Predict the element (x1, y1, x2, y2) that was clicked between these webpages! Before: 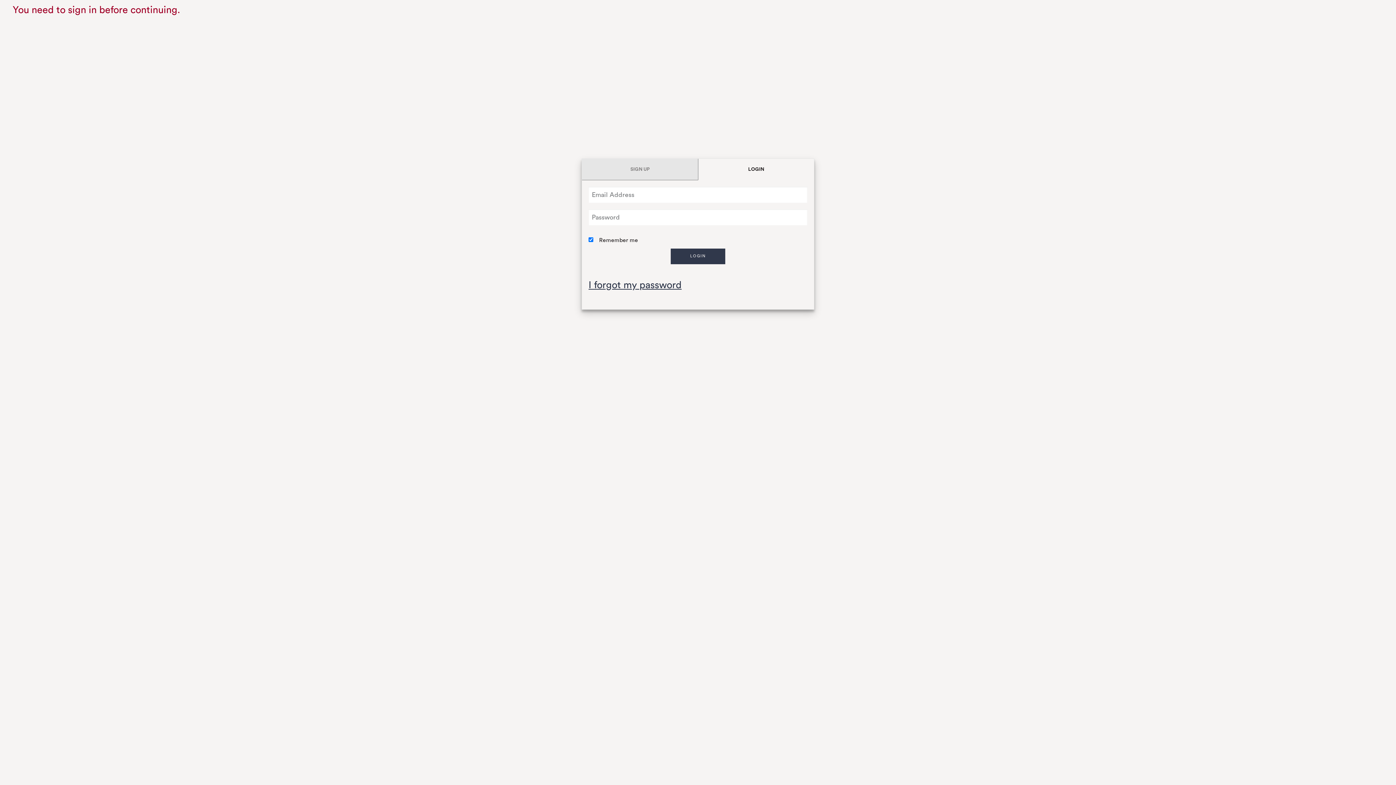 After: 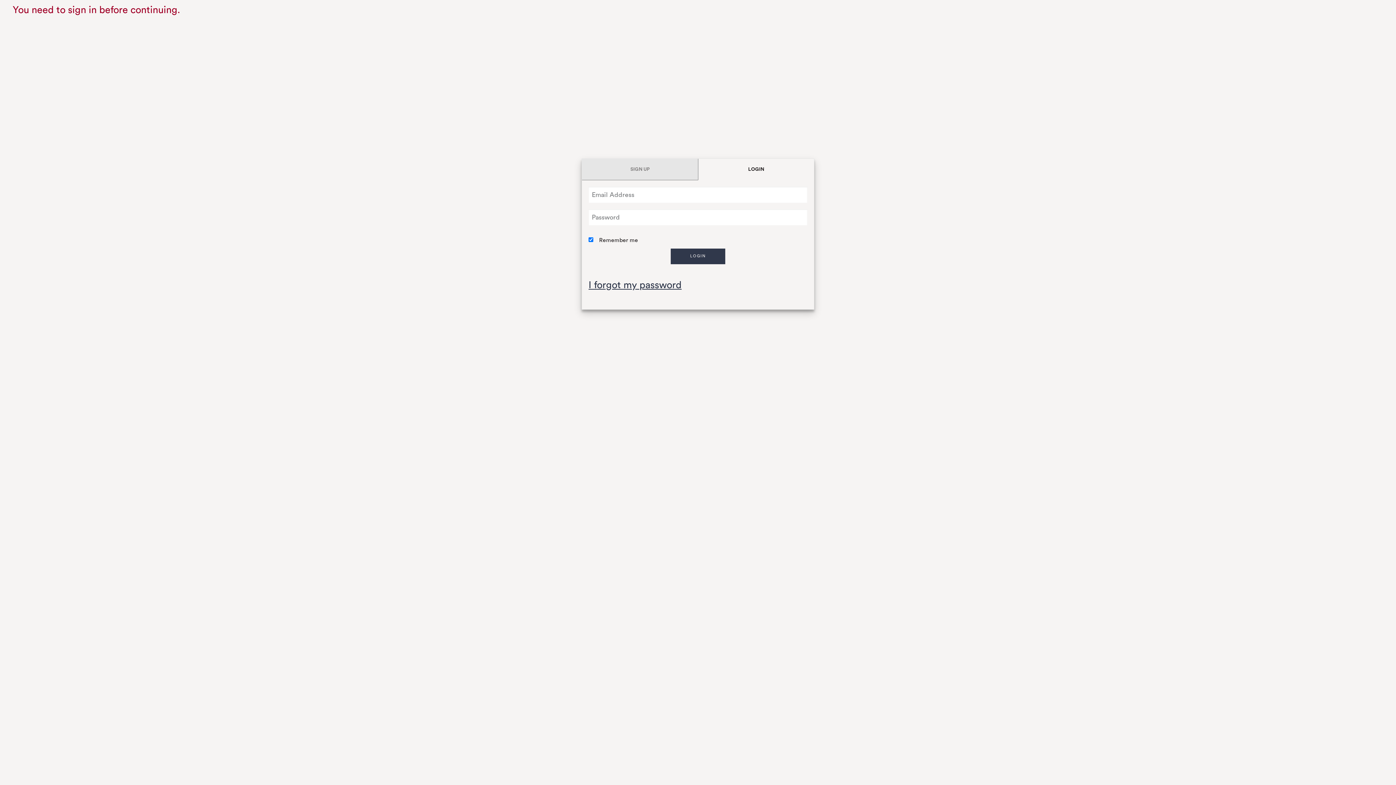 Action: label: LOGIN bbox: (698, 158, 814, 180)